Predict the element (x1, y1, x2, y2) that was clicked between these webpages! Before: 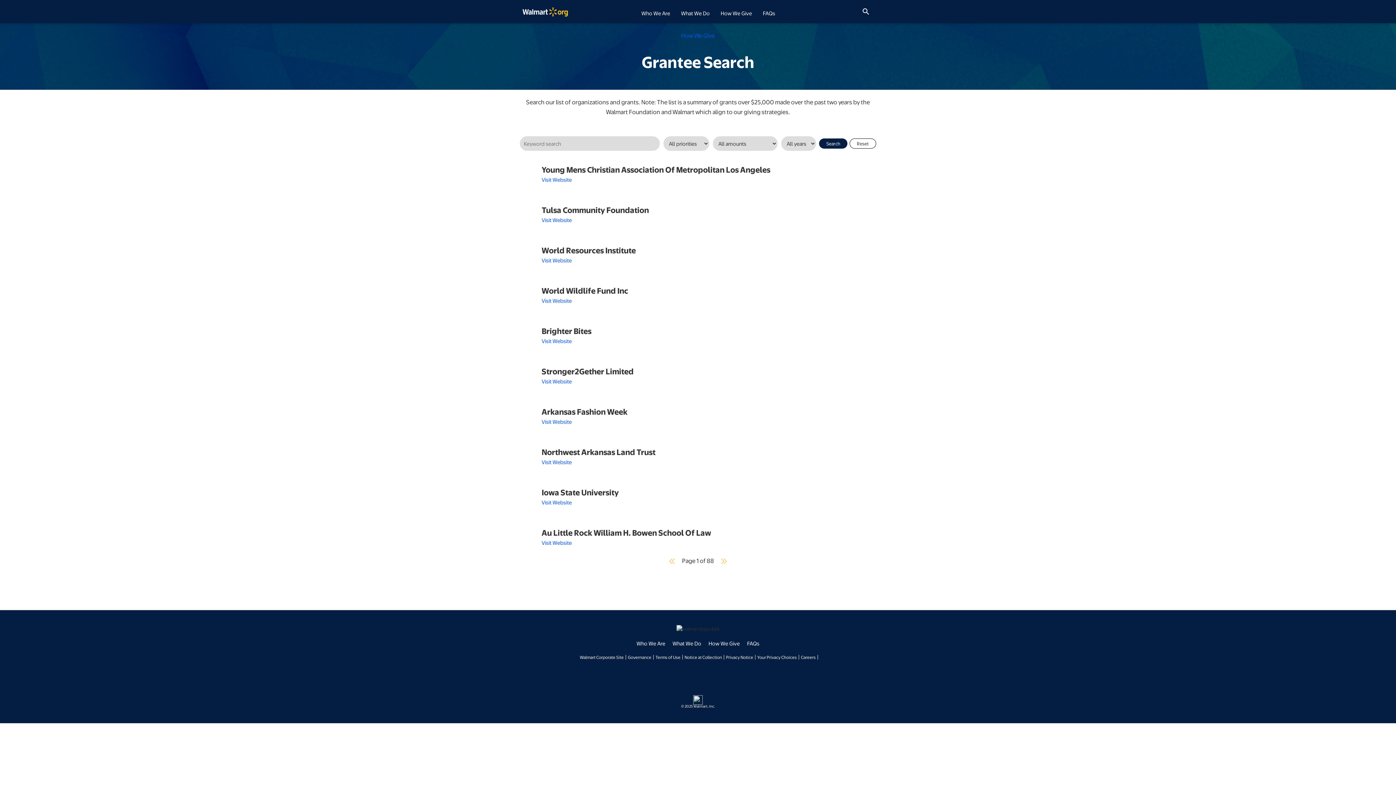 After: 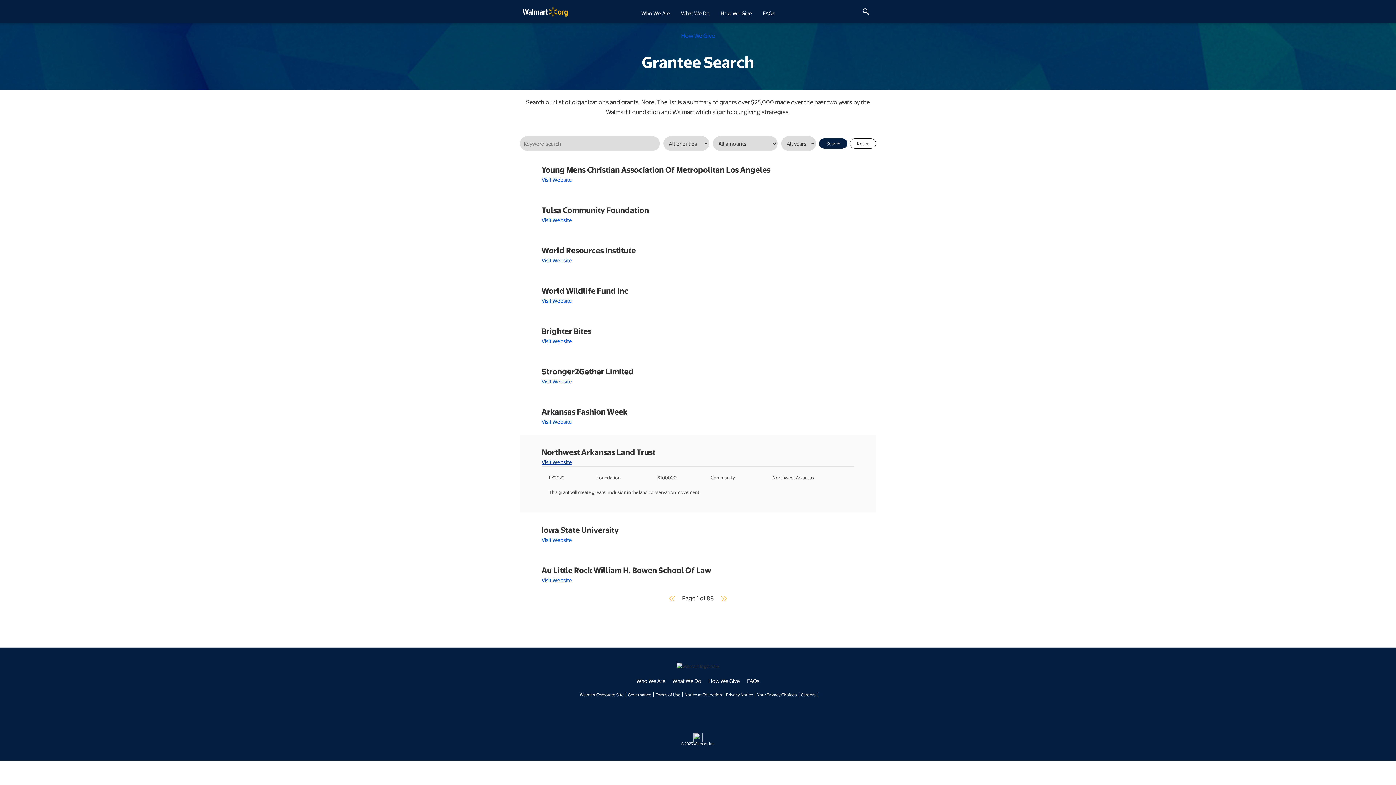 Action: bbox: (541, 458, 572, 465) label: Visit Website